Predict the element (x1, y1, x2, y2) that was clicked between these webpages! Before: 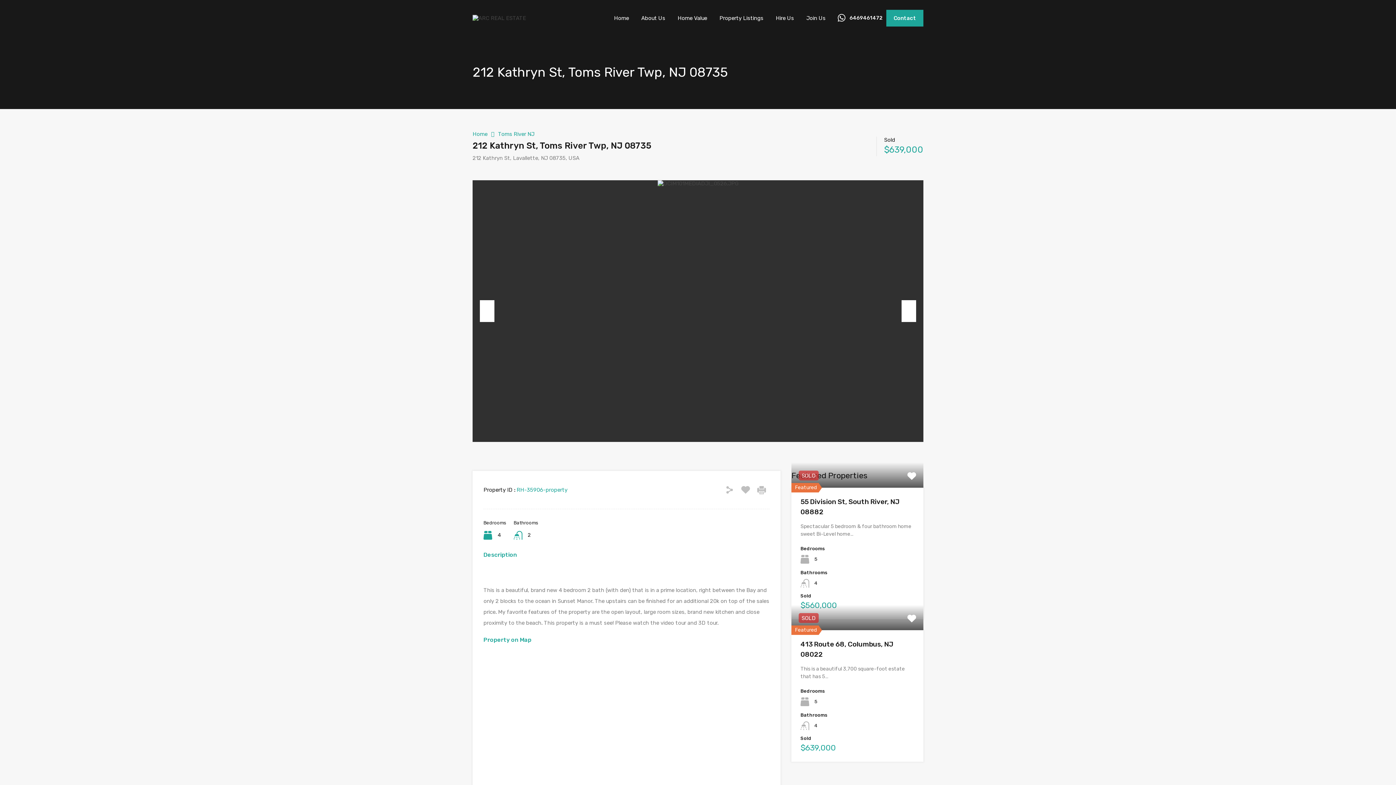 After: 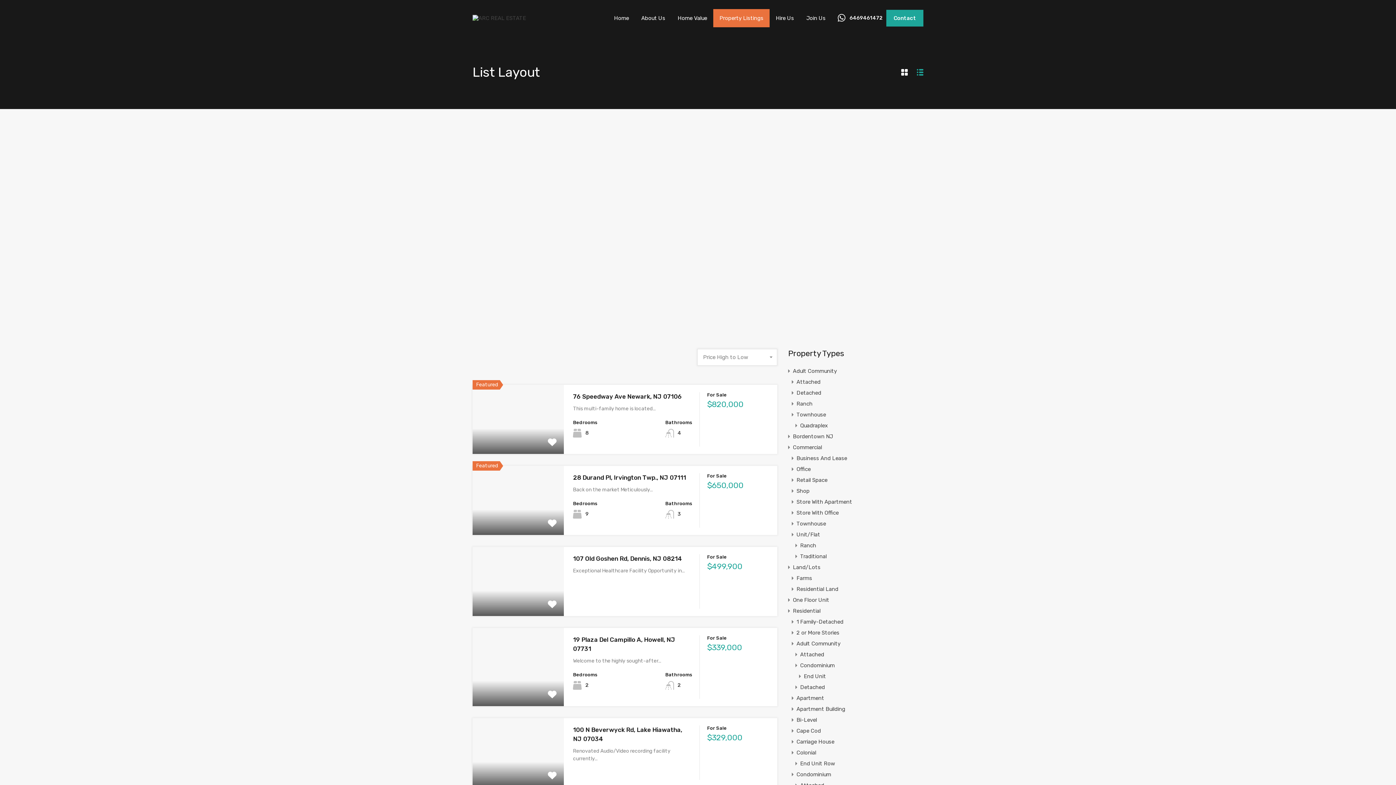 Action: label: Property Listings bbox: (713, 9, 769, 27)